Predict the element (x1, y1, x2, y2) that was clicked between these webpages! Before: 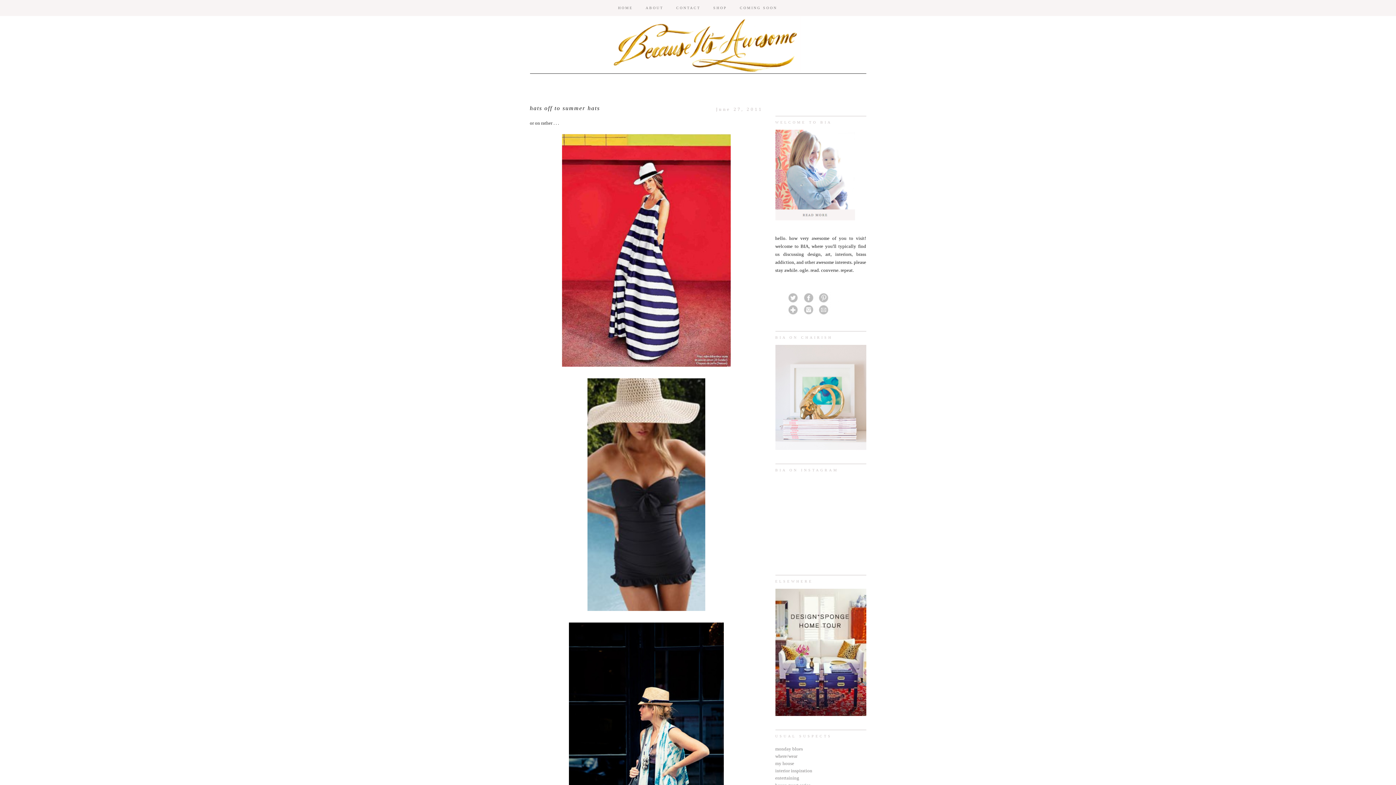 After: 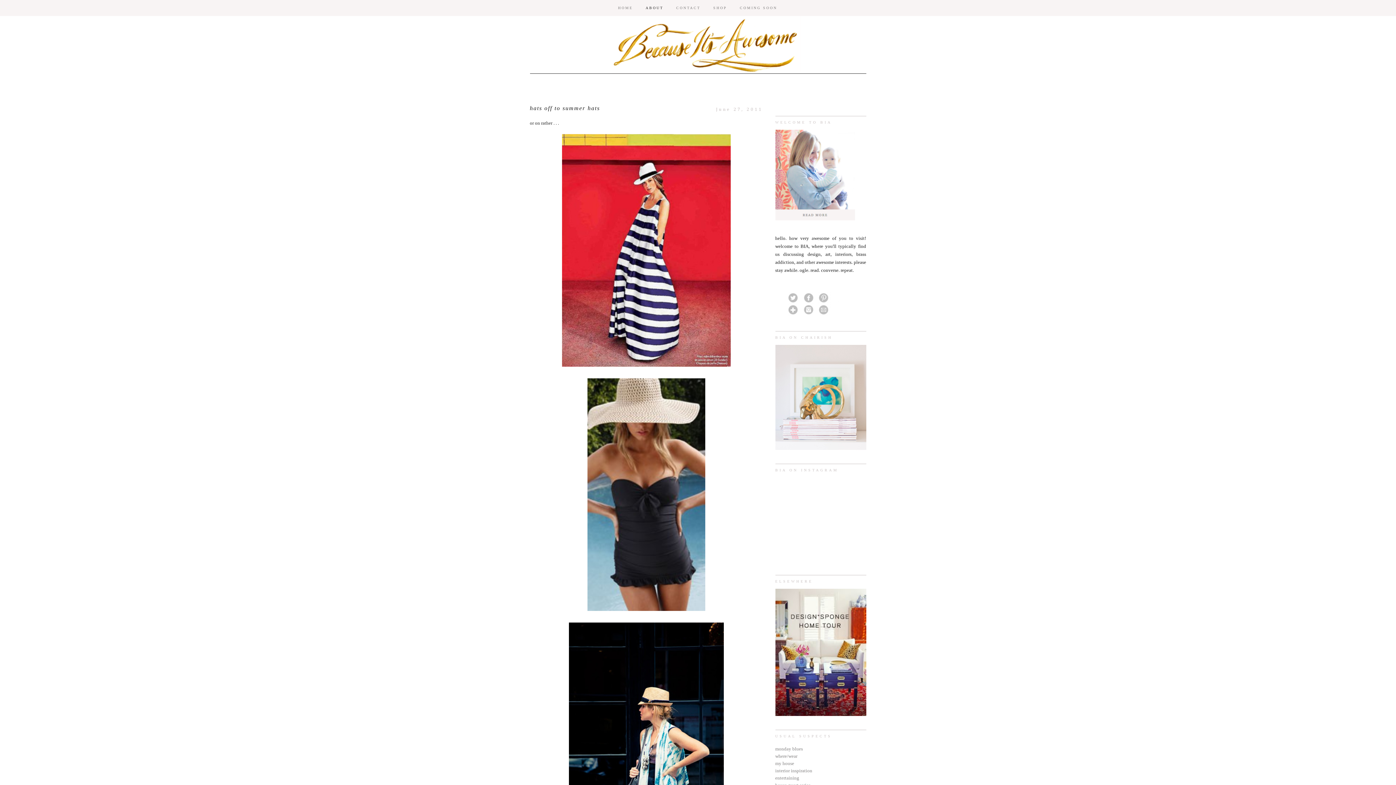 Action: label: ABOUT bbox: (640, 1, 669, 9)